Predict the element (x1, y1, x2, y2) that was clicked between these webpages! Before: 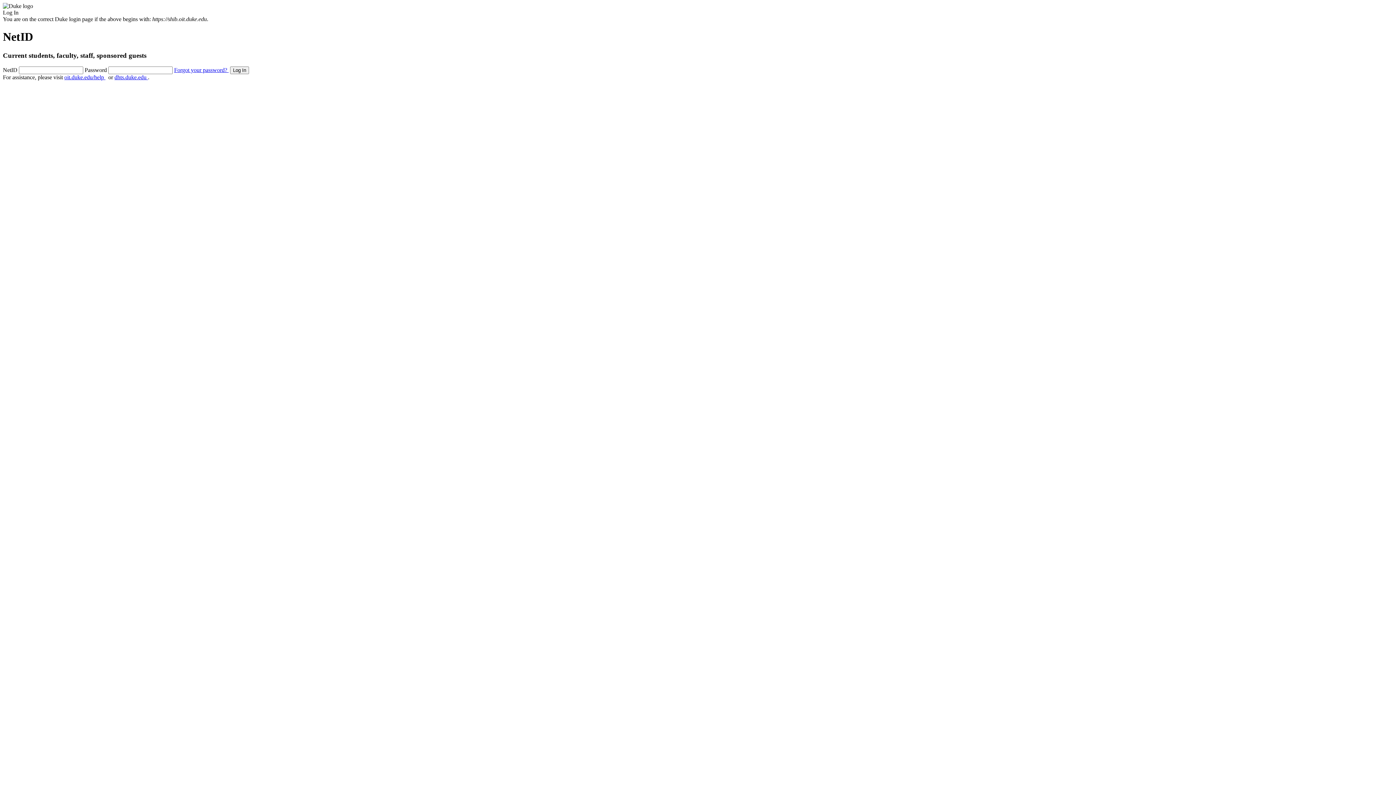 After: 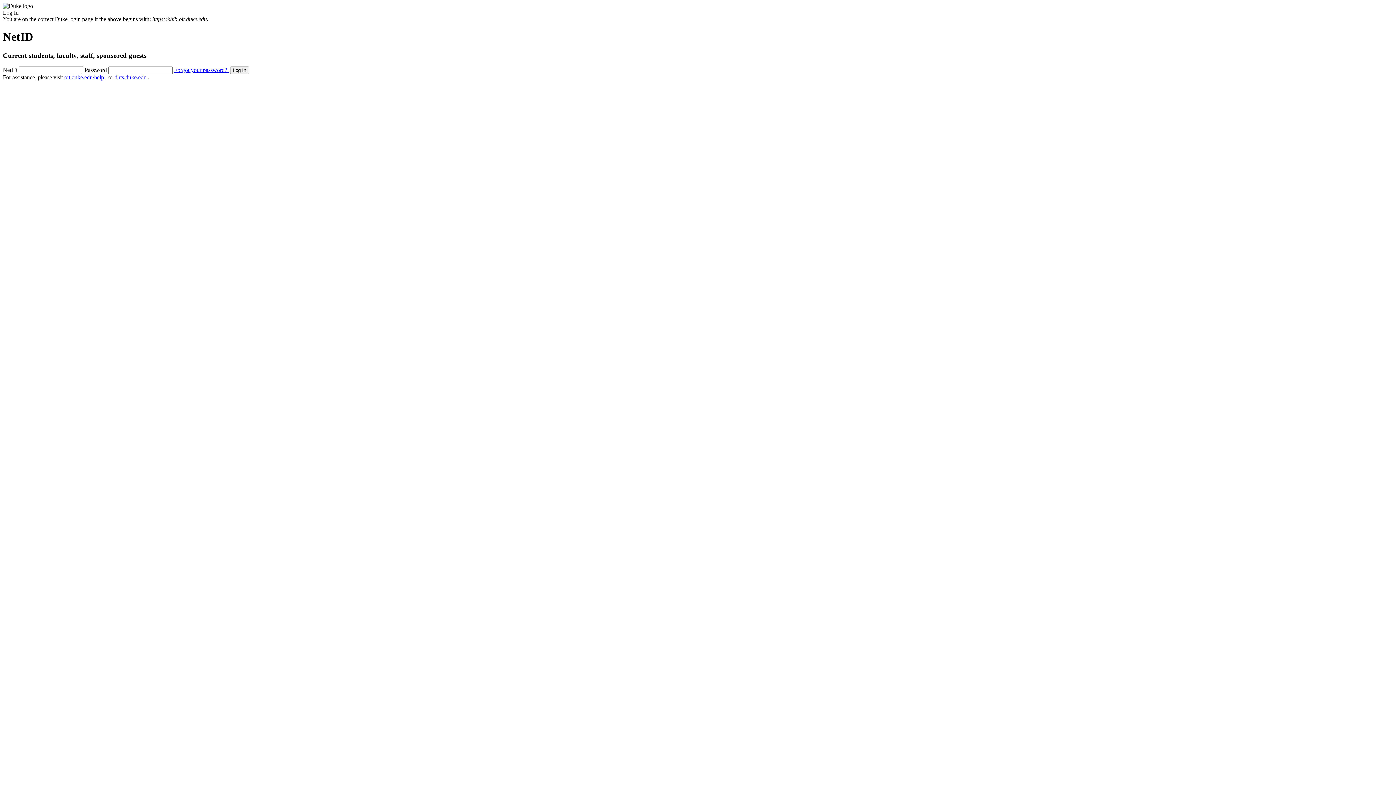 Action: bbox: (64, 74, 105, 80) label: oit.duke.edu/help 